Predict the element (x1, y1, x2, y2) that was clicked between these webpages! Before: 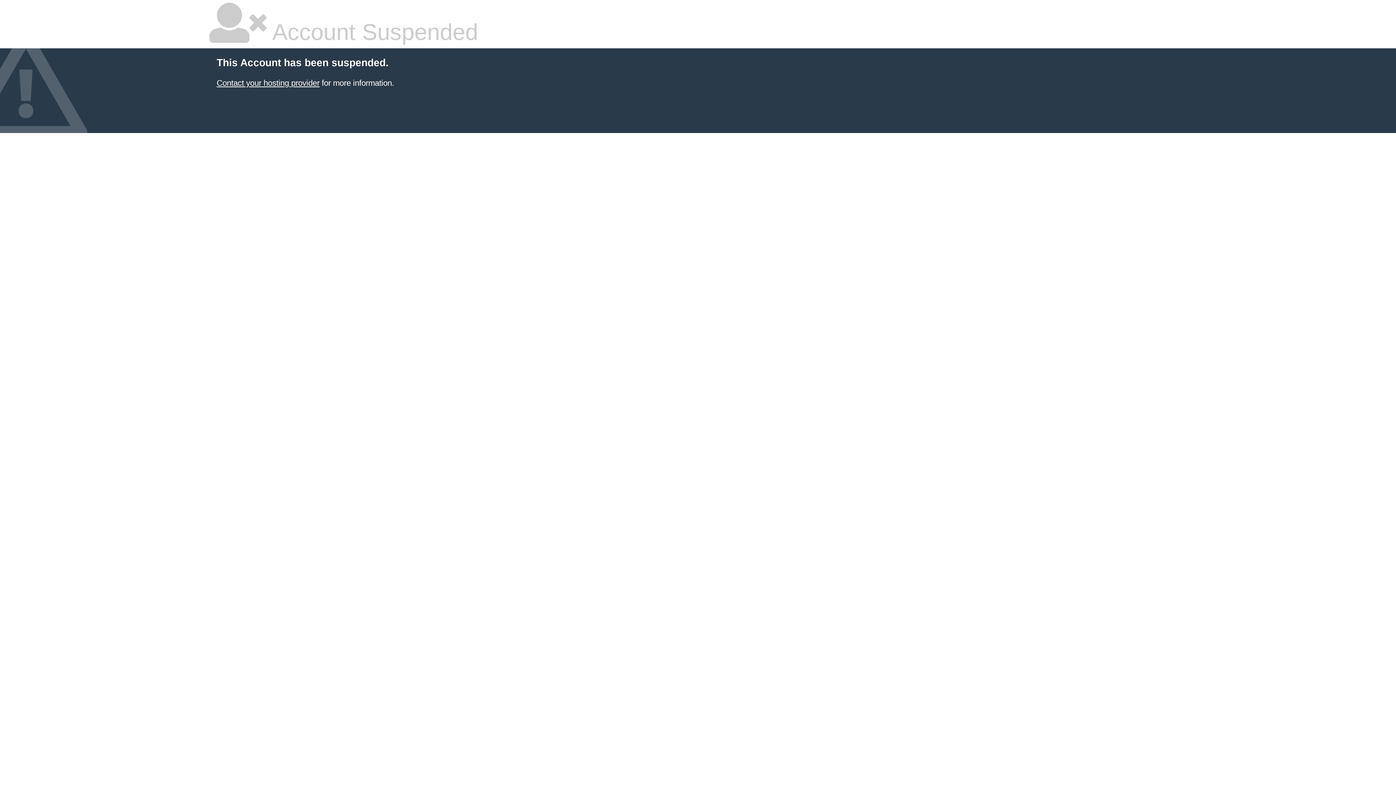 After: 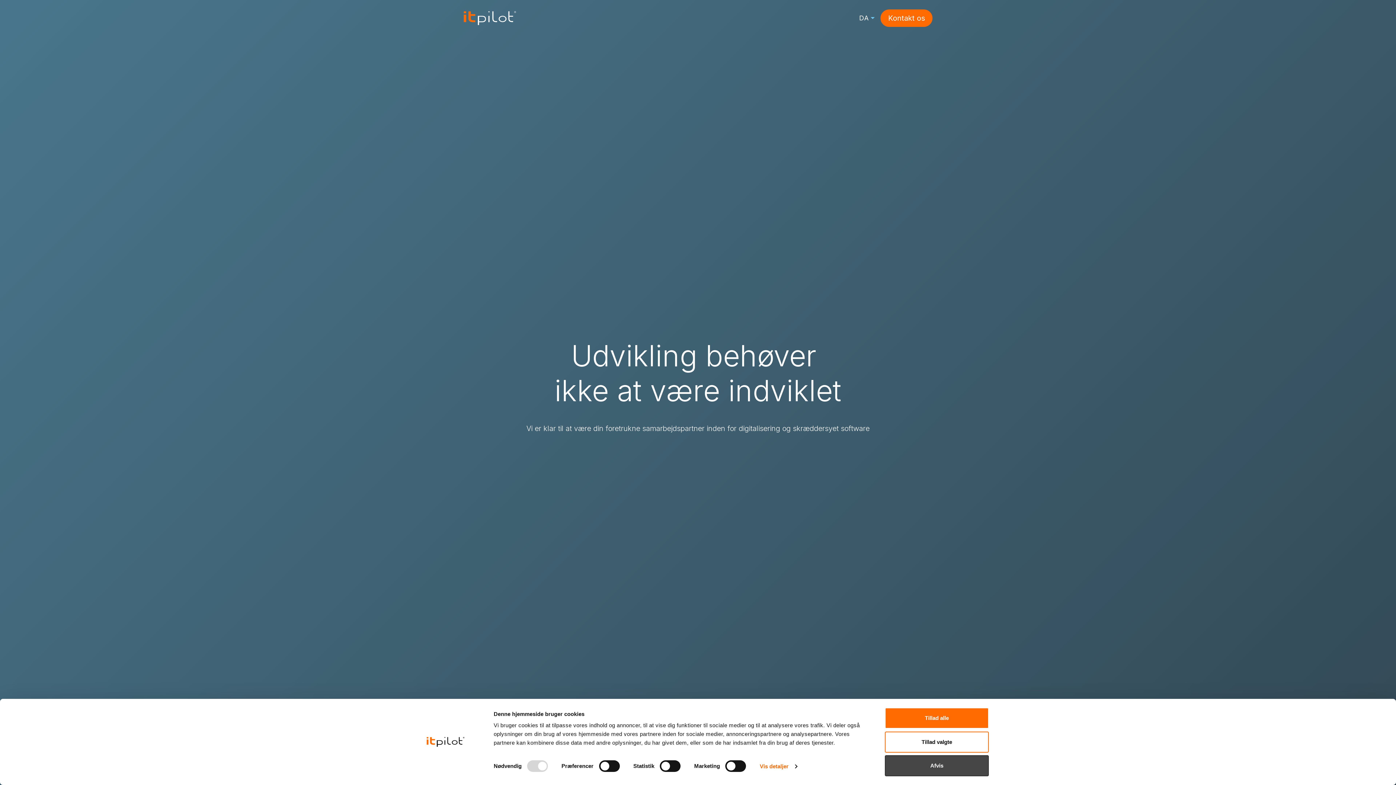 Action: label: Contact your hosting provider bbox: (216, 78, 319, 87)